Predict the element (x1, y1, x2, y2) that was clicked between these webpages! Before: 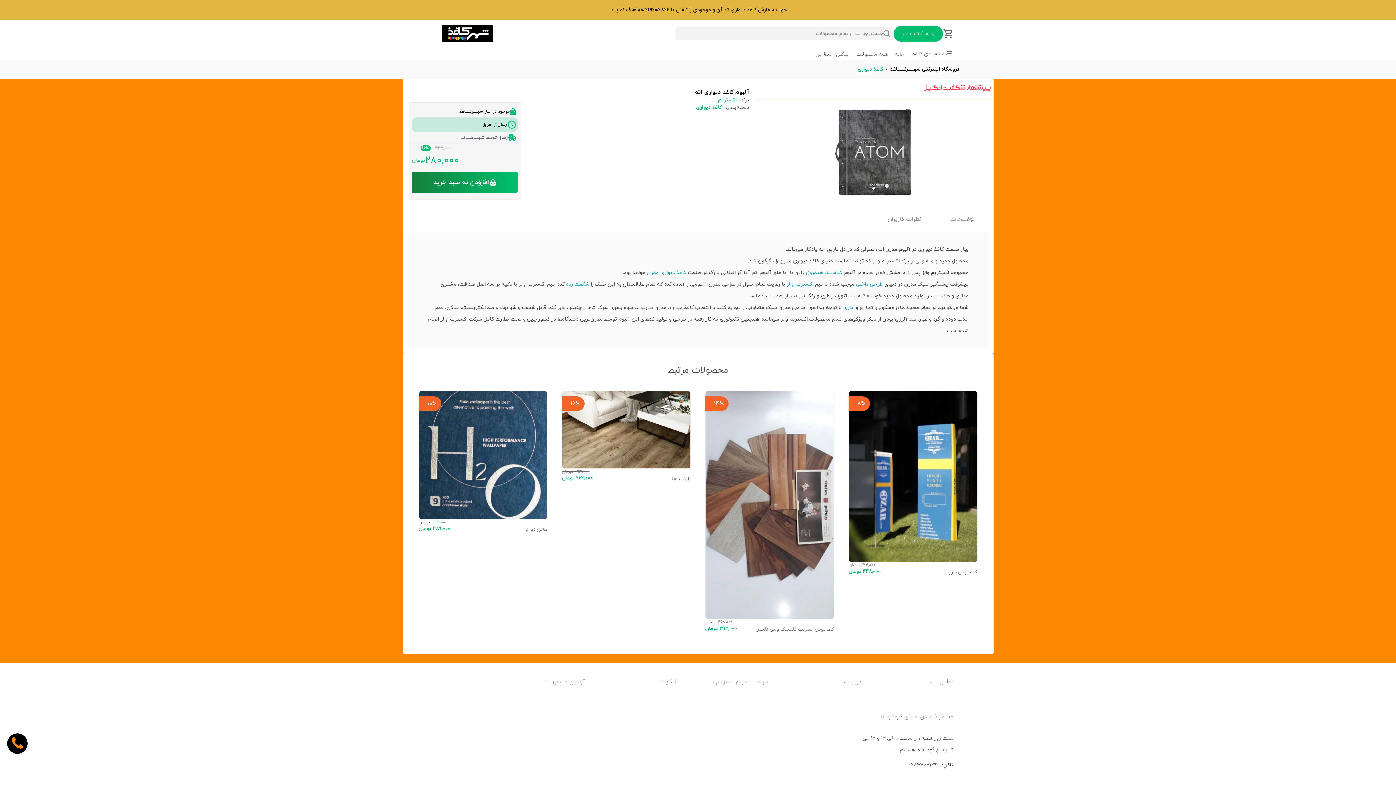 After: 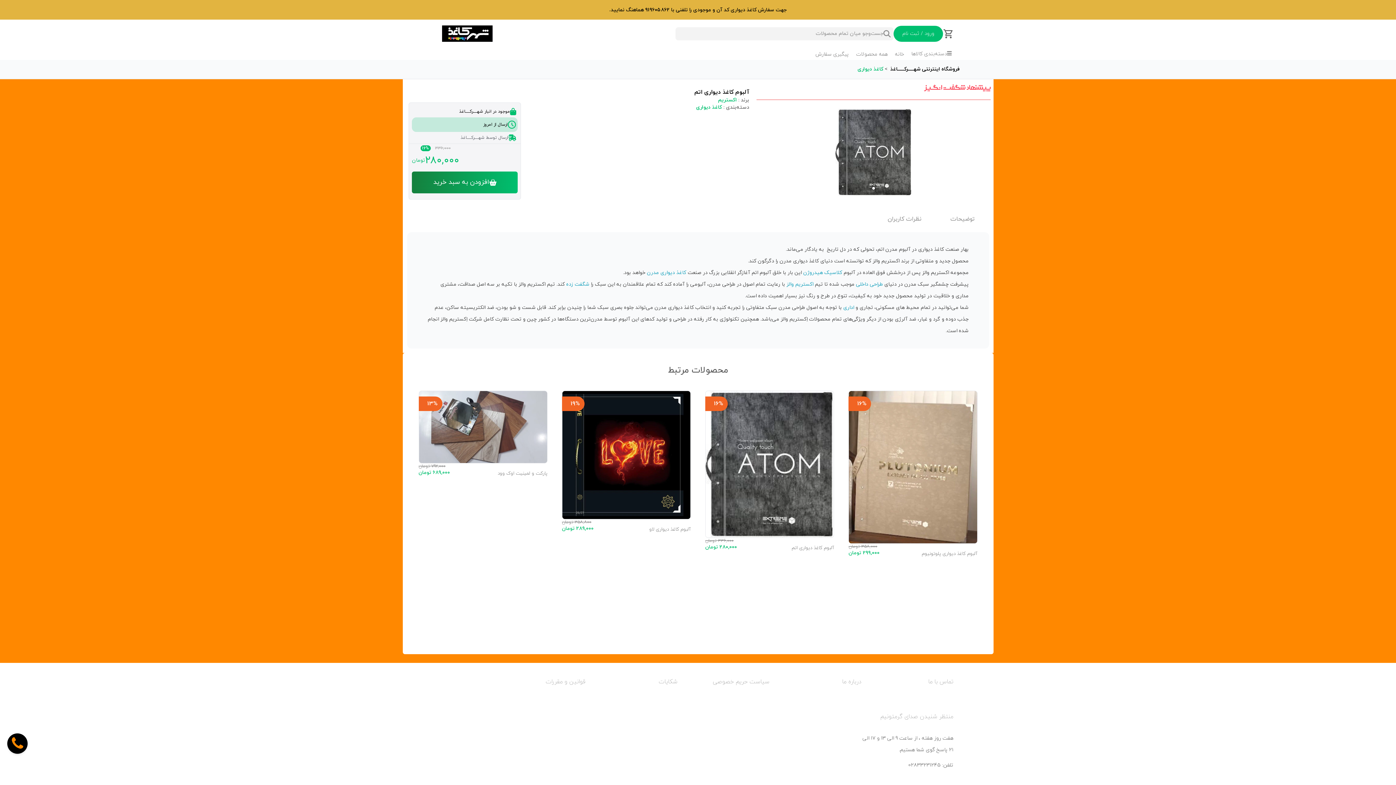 Action: bbox: (811, 50, 852, 59) label: پیگیری سفارش